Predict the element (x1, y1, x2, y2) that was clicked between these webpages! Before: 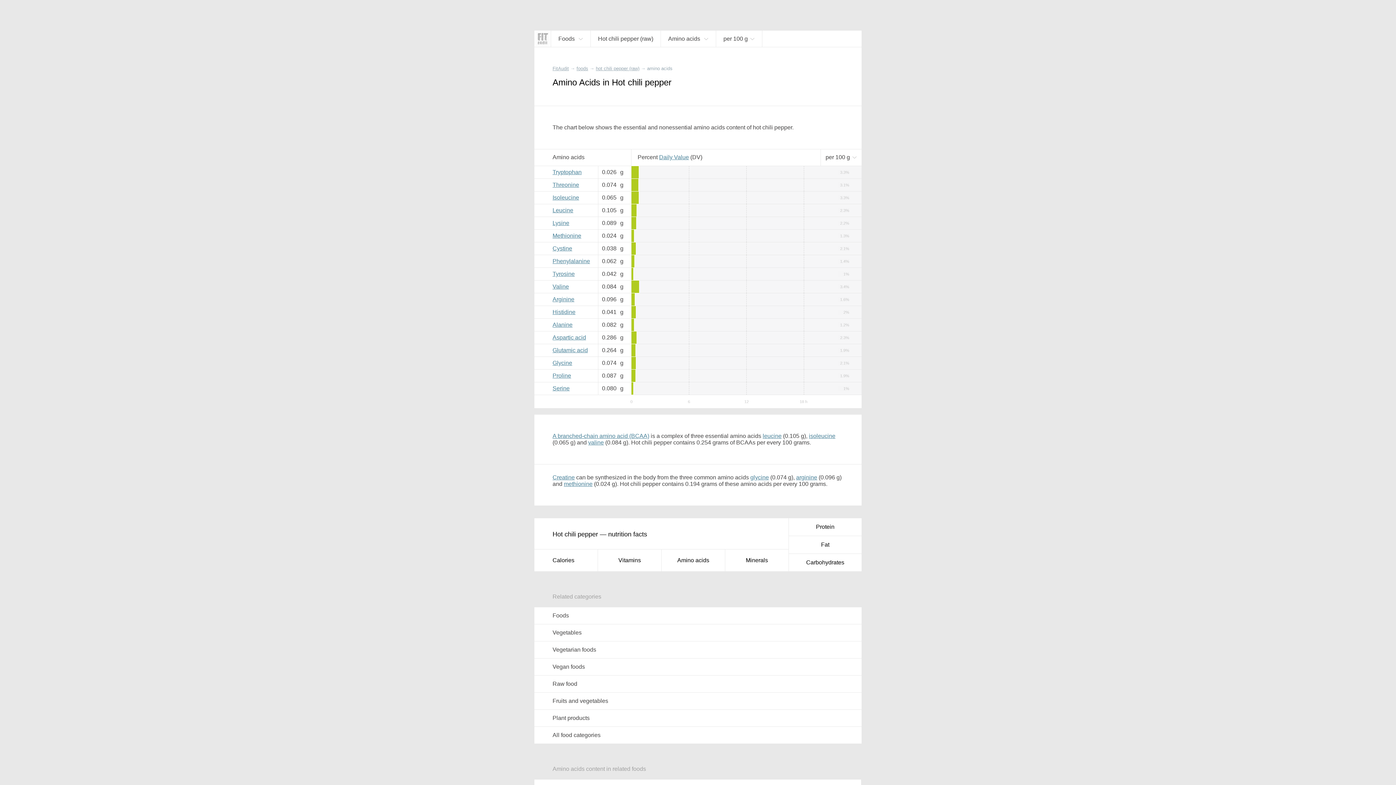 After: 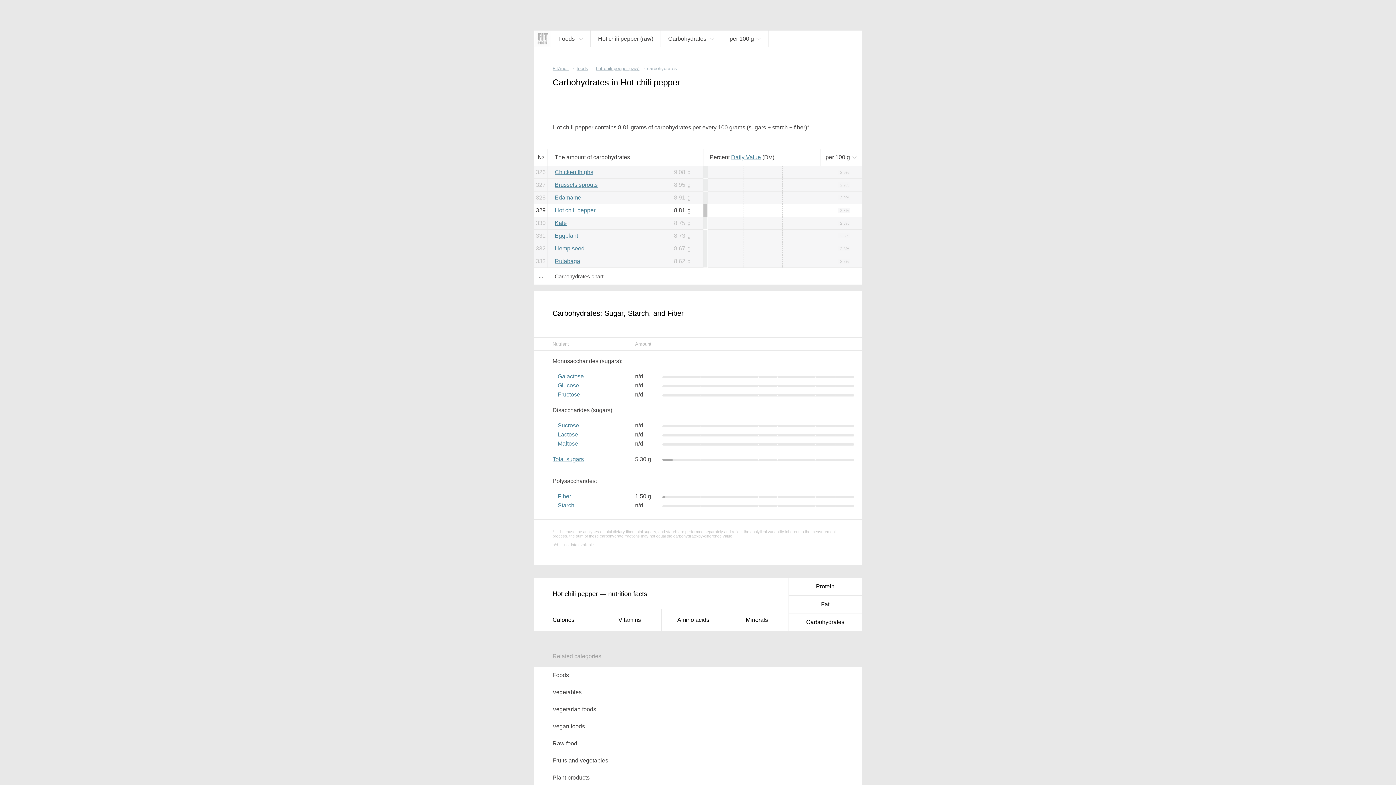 Action: label: Carbohydrates bbox: (789, 554, 861, 571)